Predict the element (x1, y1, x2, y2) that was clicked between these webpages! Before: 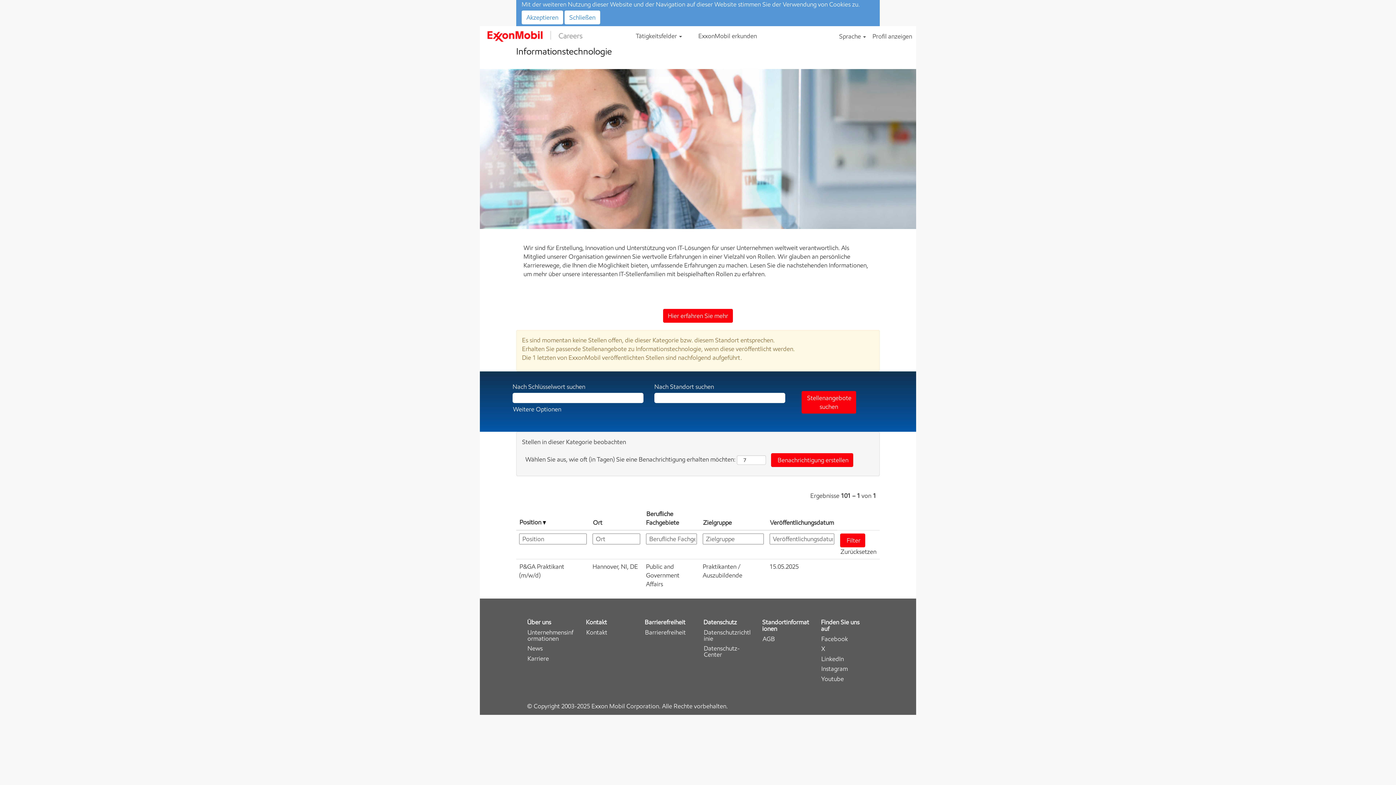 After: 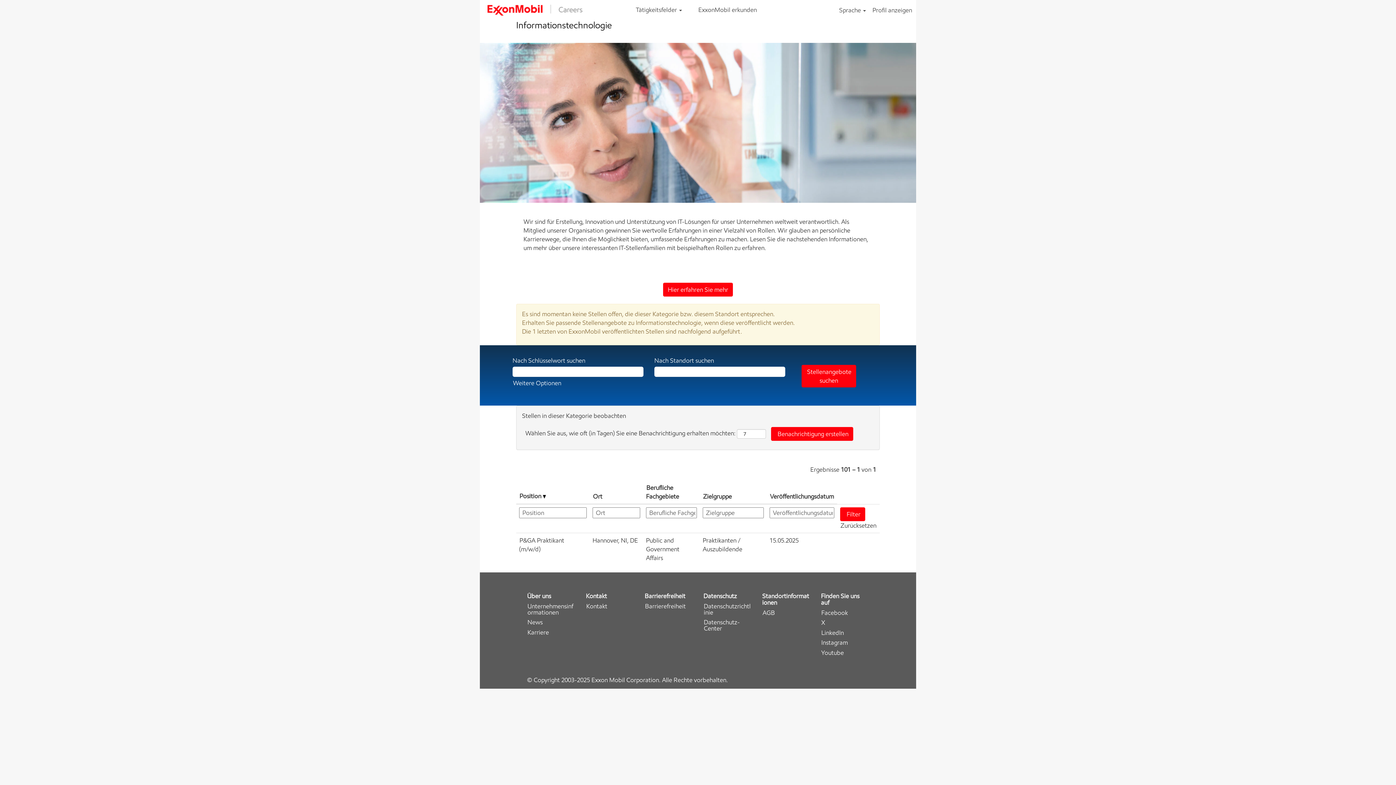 Action: bbox: (521, 10, 563, 24) label: Verwendung von Cookies akzeptieren